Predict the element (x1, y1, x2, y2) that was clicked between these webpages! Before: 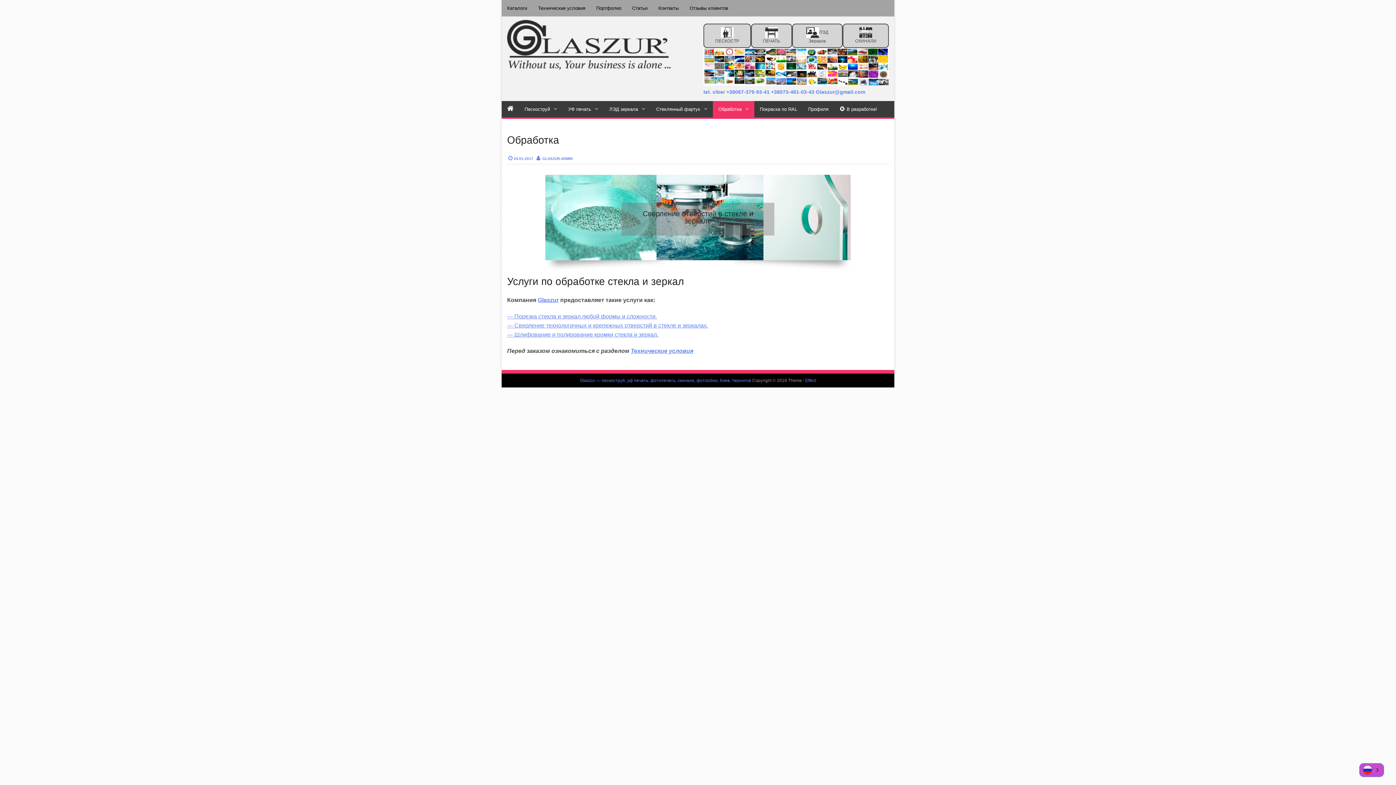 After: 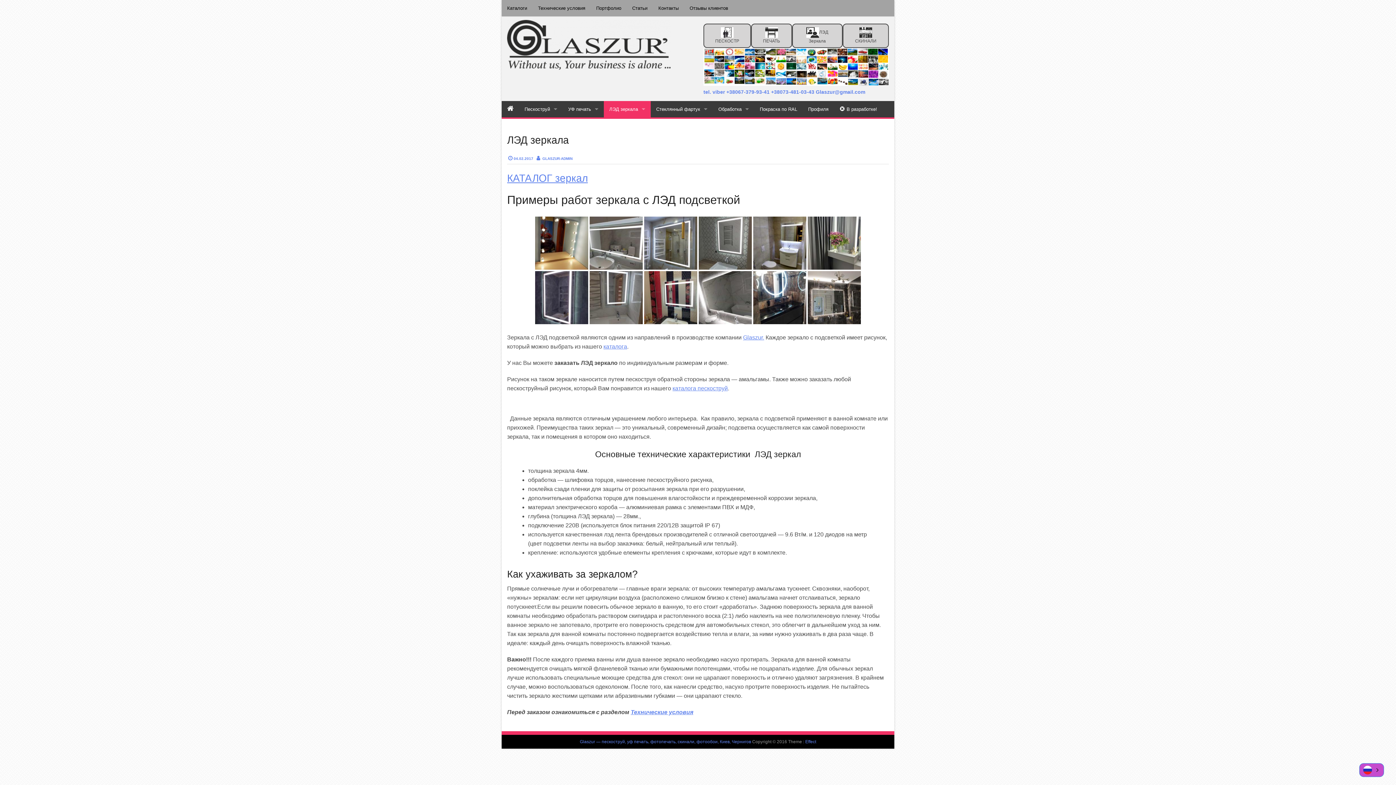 Action: label: ЛЭД зеркала bbox: (604, 101, 650, 117)